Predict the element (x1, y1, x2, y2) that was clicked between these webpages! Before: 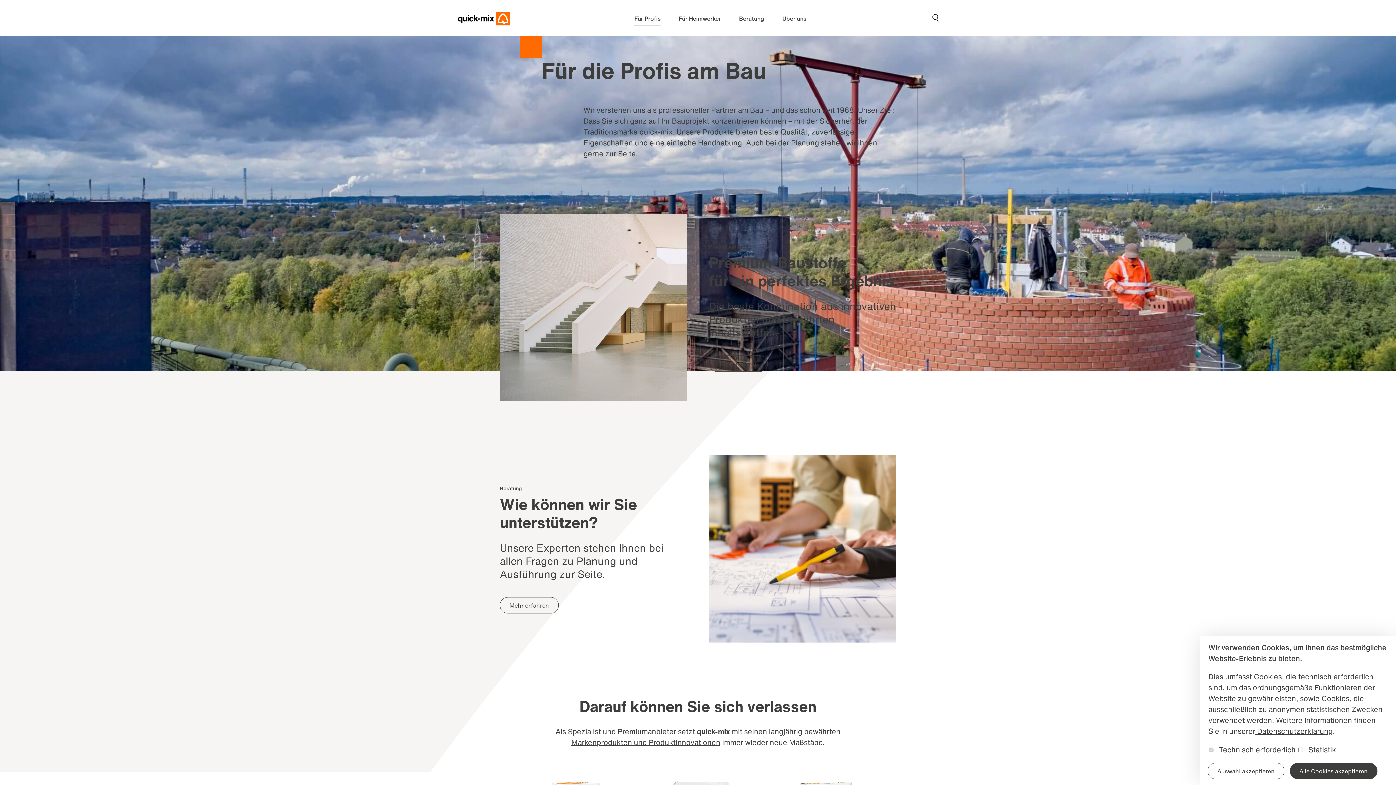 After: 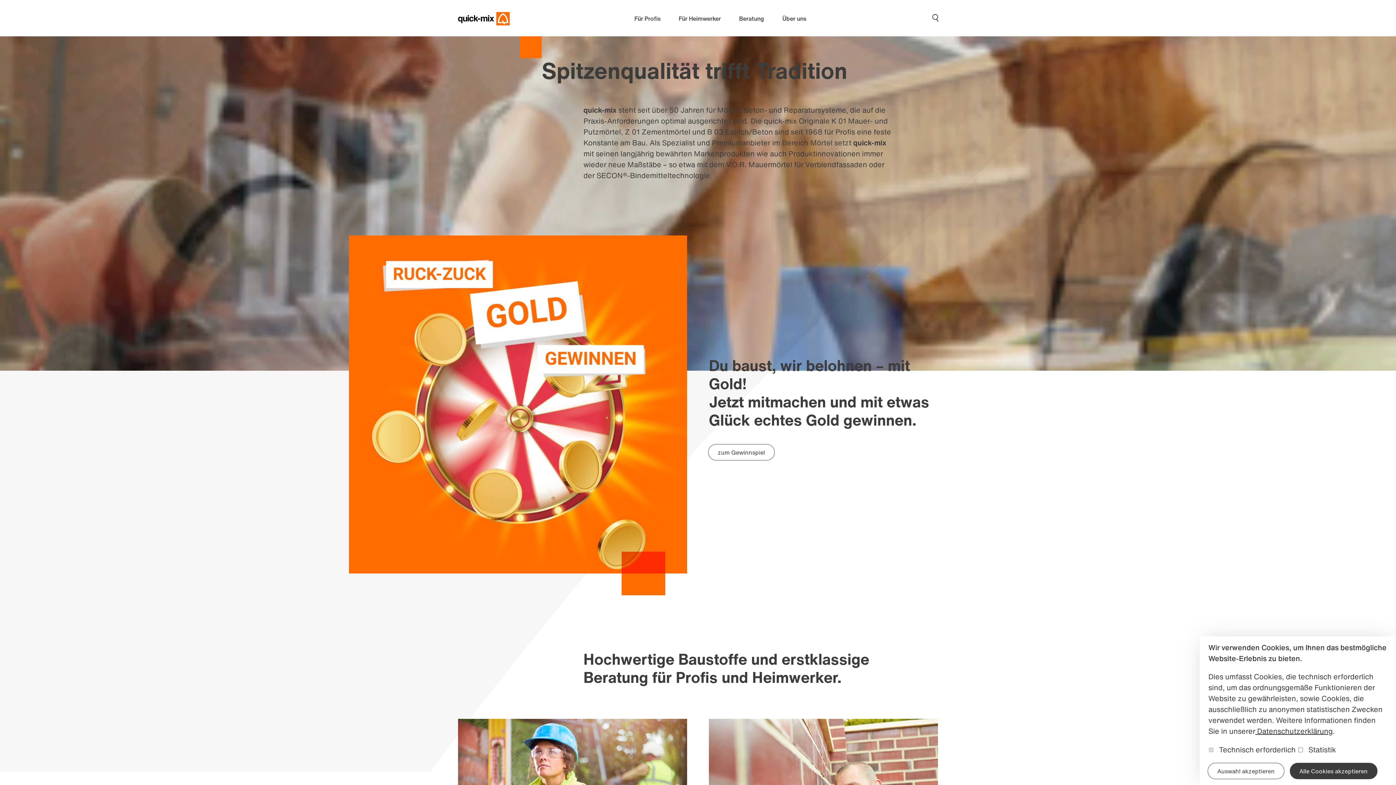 Action: bbox: (458, 10, 509, 26)